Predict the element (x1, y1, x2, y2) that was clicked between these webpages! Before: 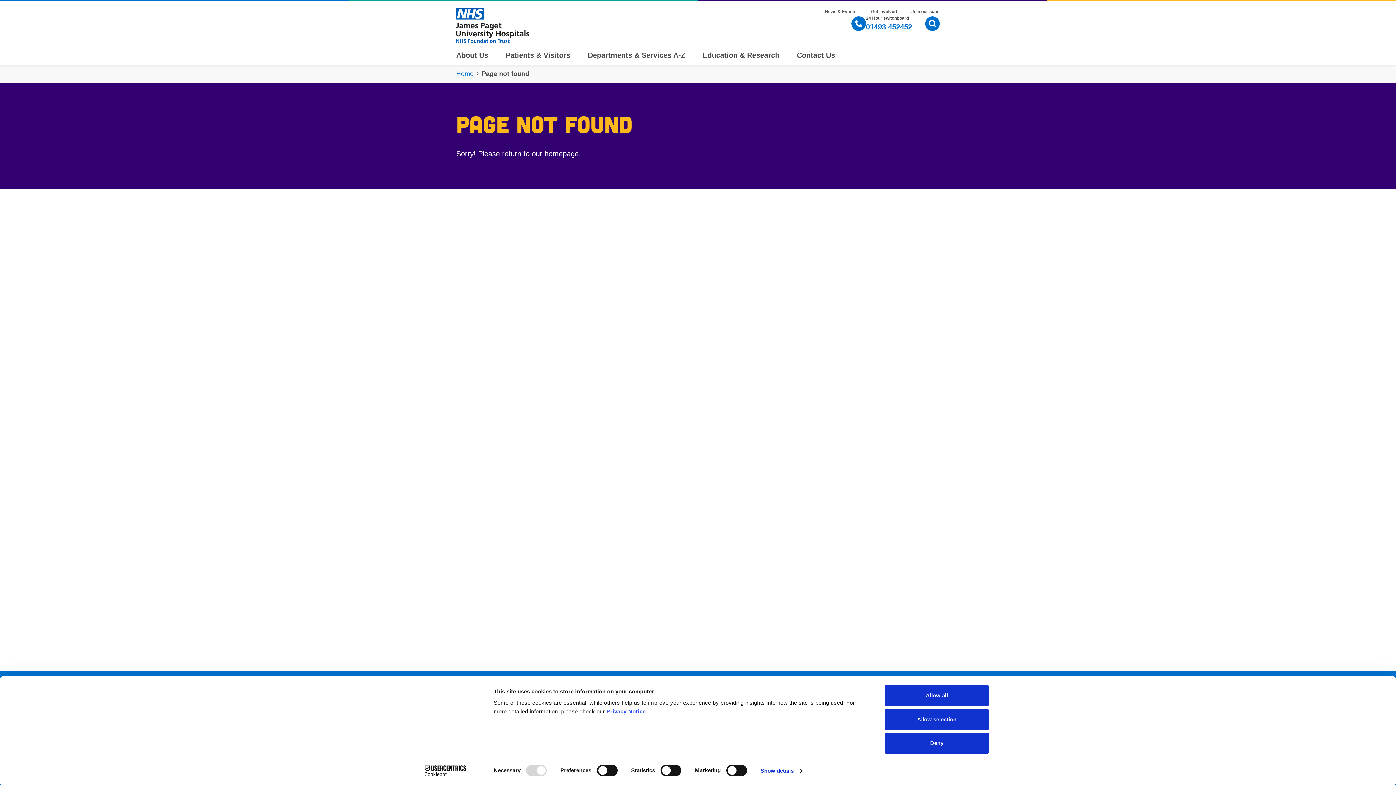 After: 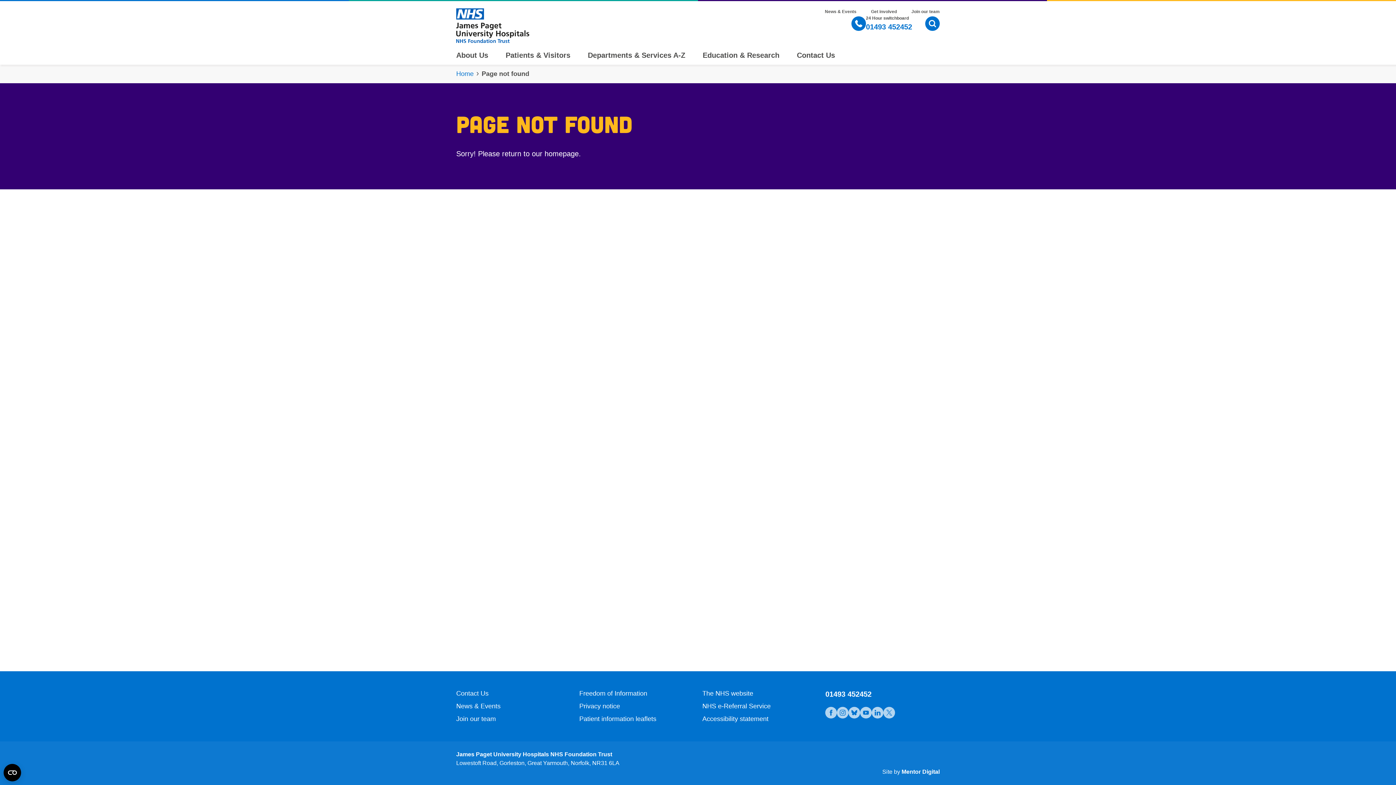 Action: label: Allow all bbox: (885, 685, 989, 706)